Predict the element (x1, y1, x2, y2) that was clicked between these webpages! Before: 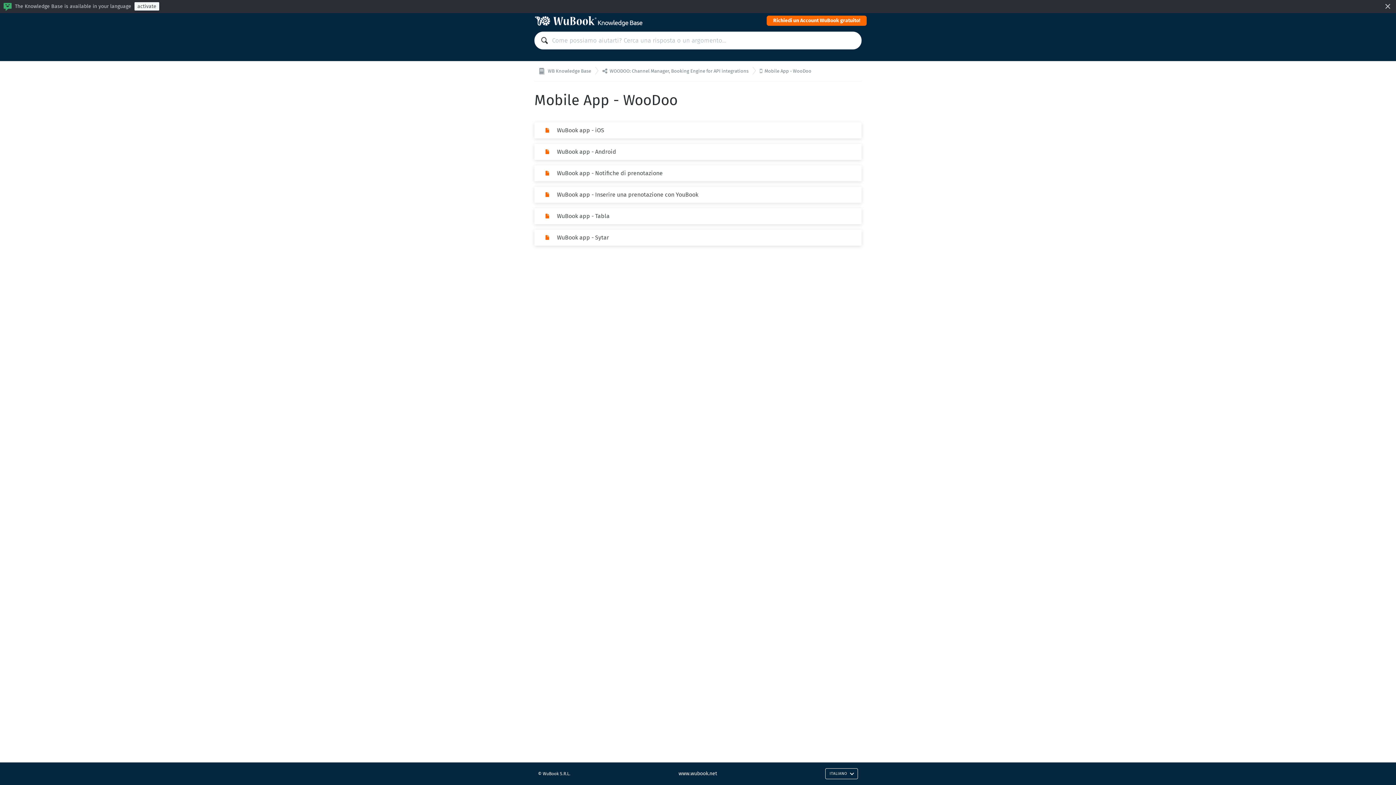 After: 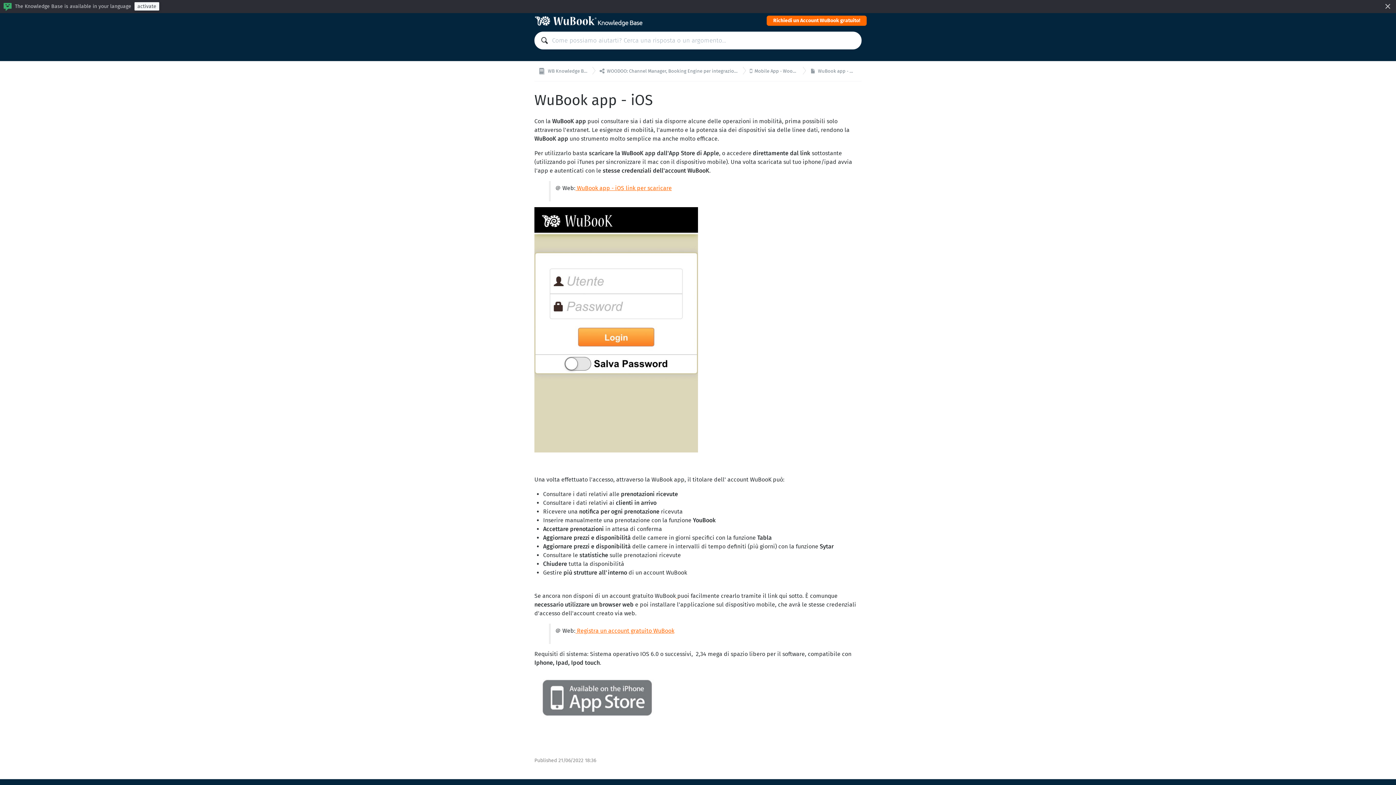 Action: bbox: (534, 122, 861, 138) label: WuBook app - iOS